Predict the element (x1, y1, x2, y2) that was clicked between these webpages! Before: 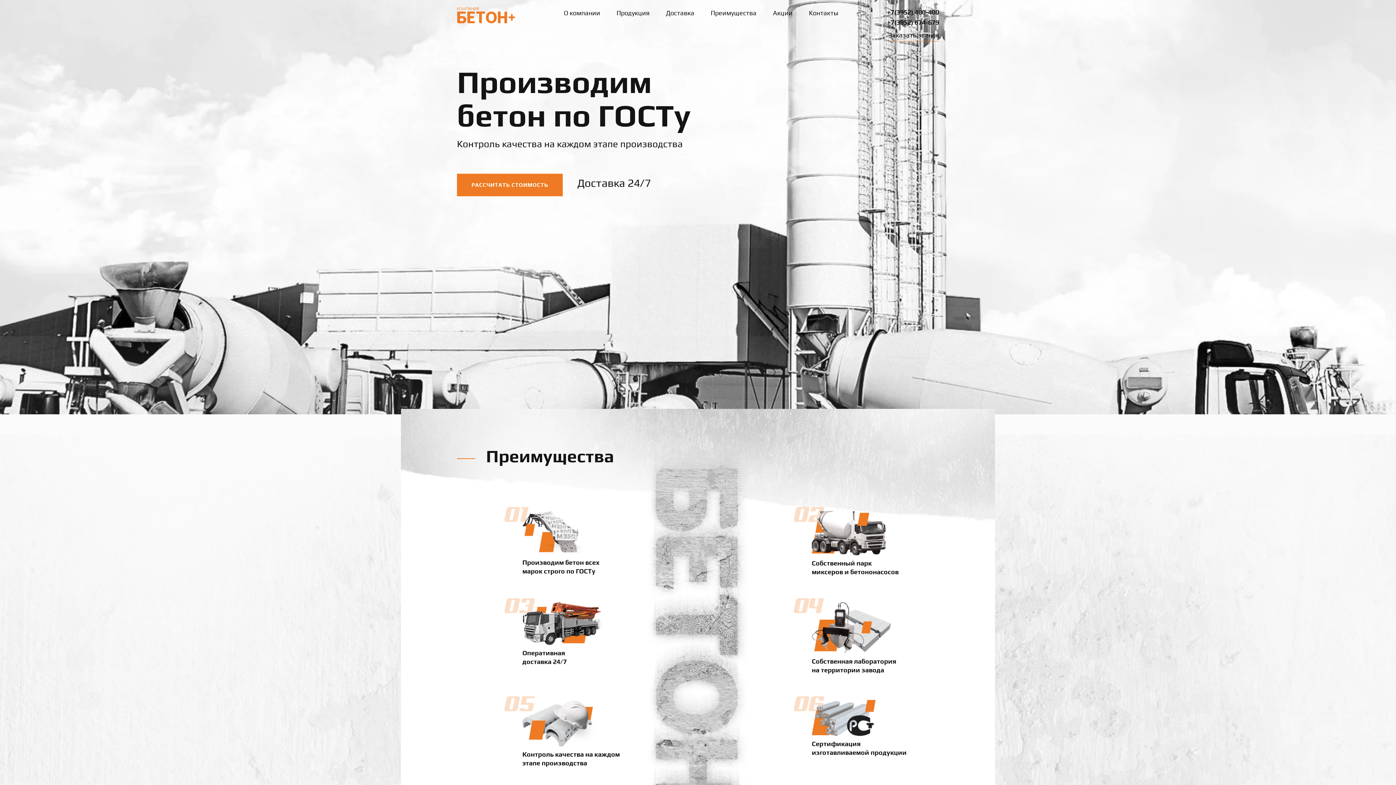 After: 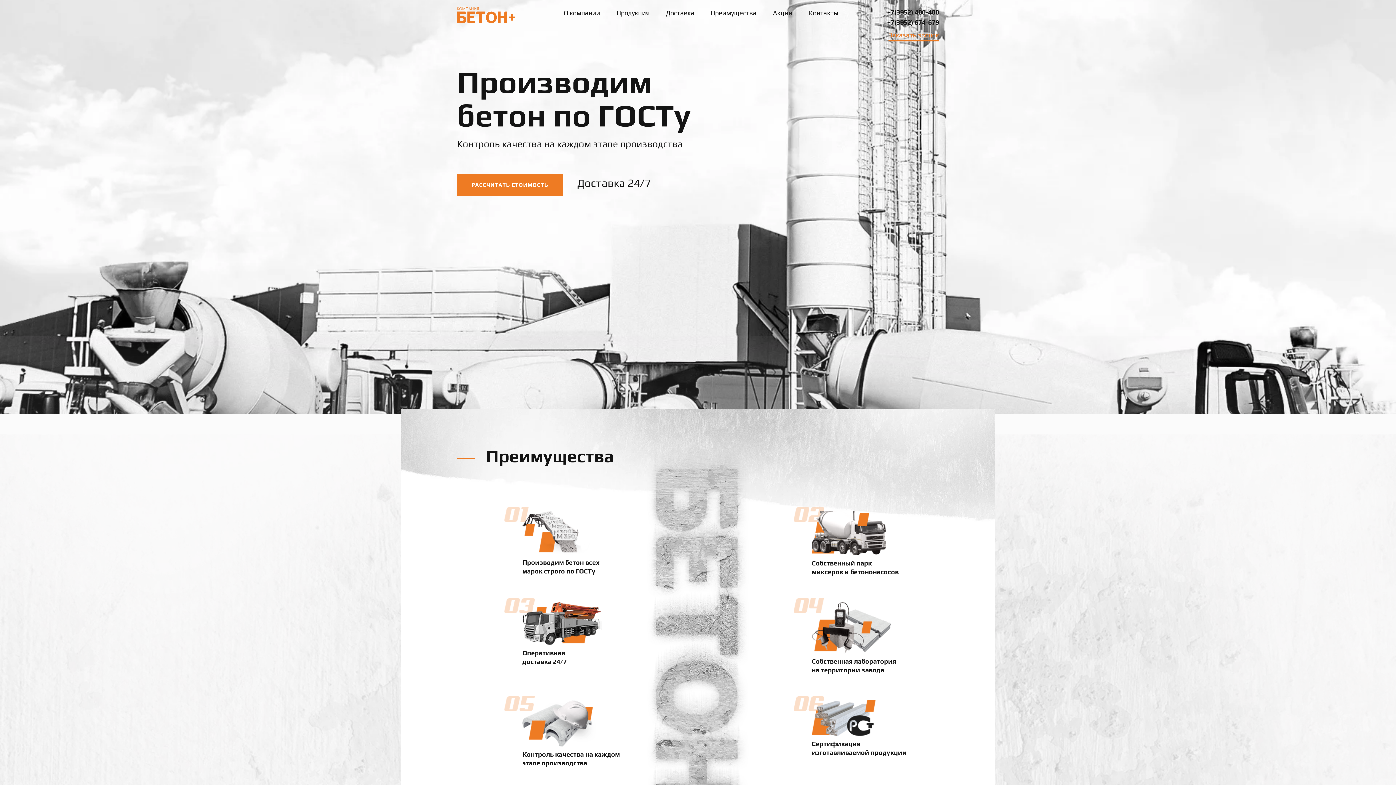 Action: bbox: (888, 29, 939, 41) label: Заказать звонок